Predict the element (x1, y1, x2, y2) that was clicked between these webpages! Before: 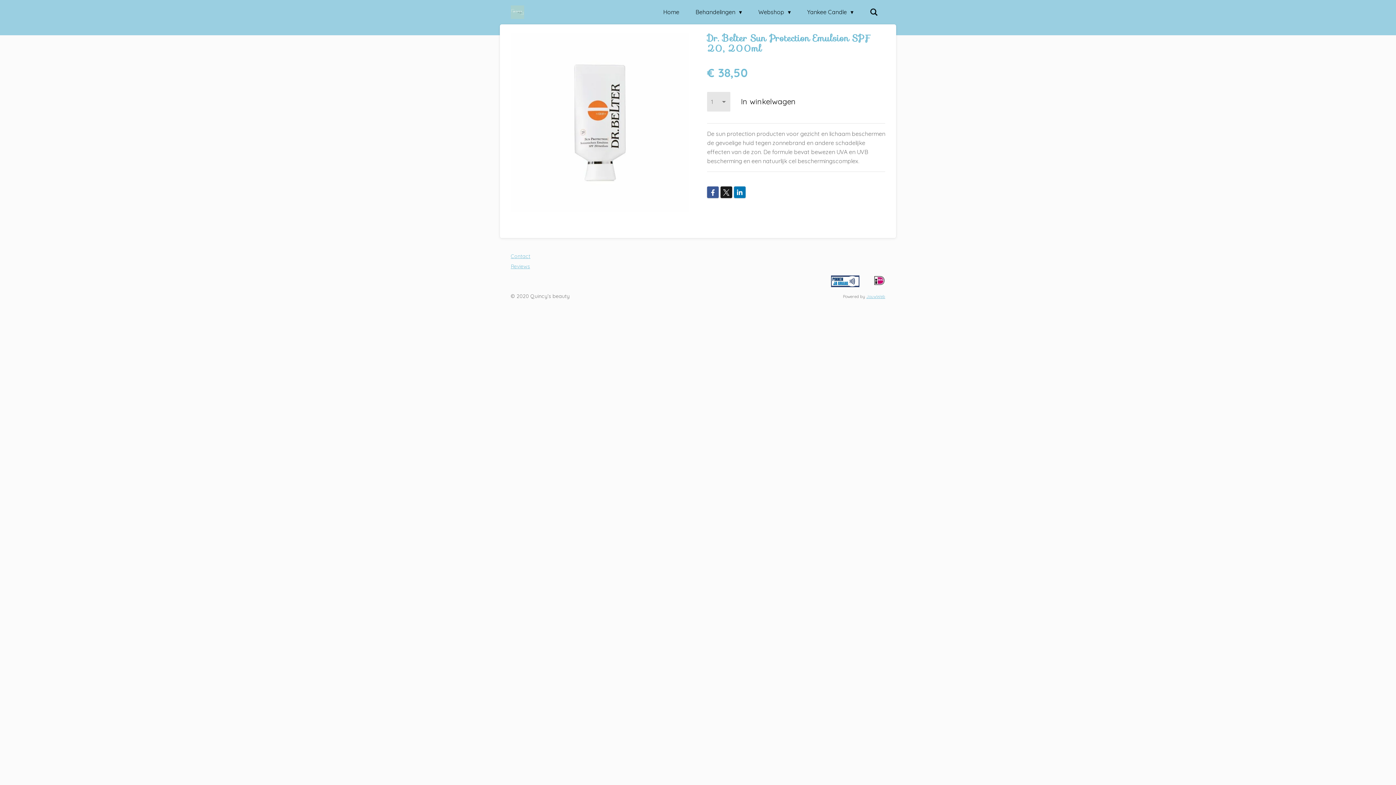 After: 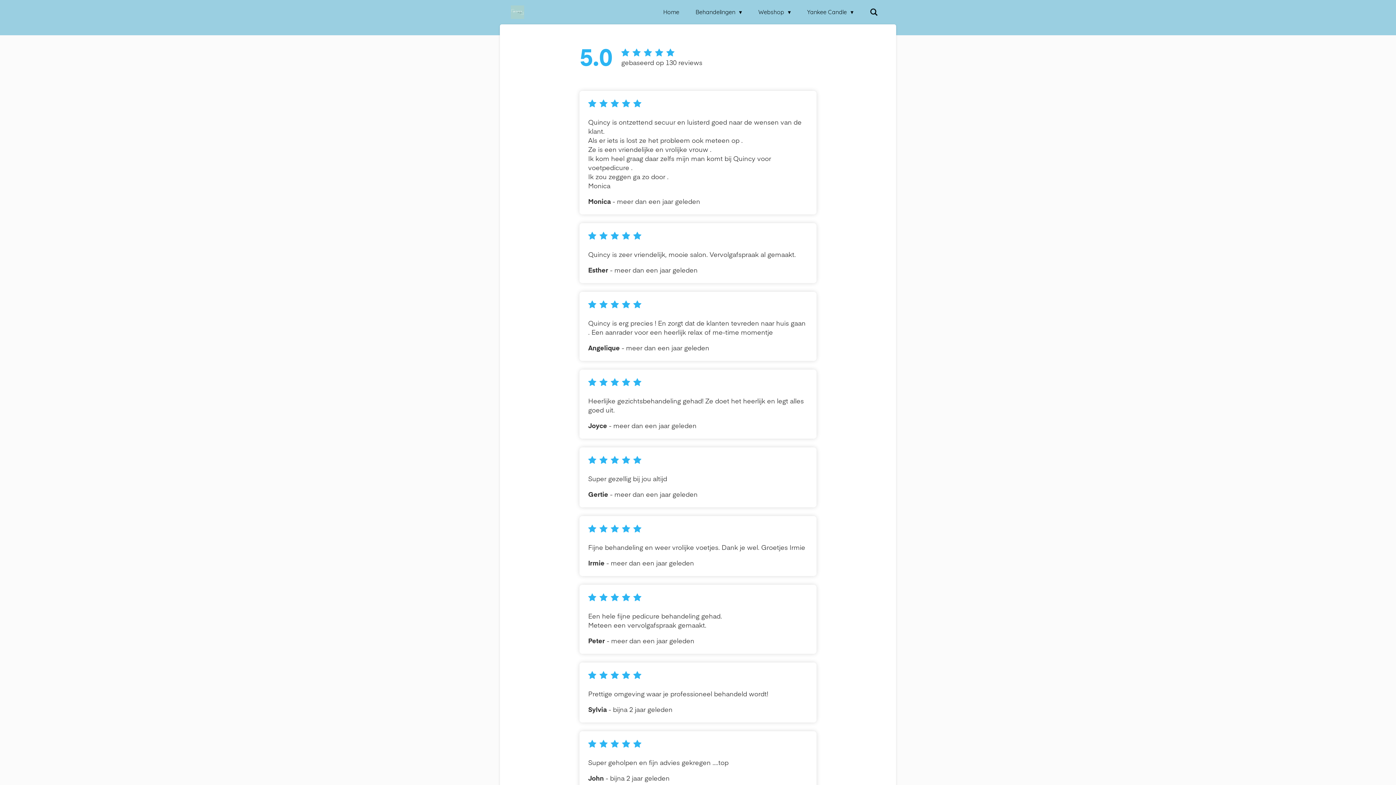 Action: label: Reviews bbox: (510, 263, 530, 269)